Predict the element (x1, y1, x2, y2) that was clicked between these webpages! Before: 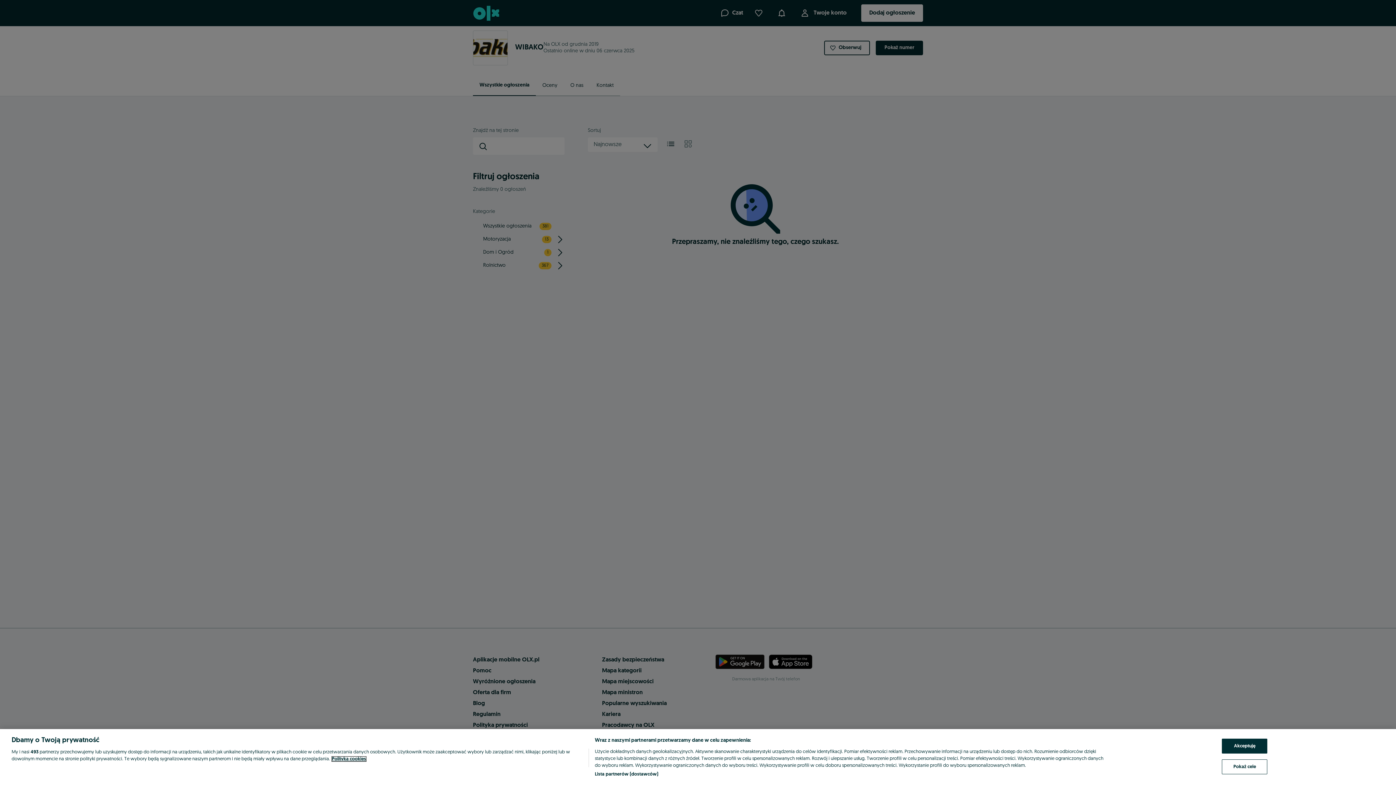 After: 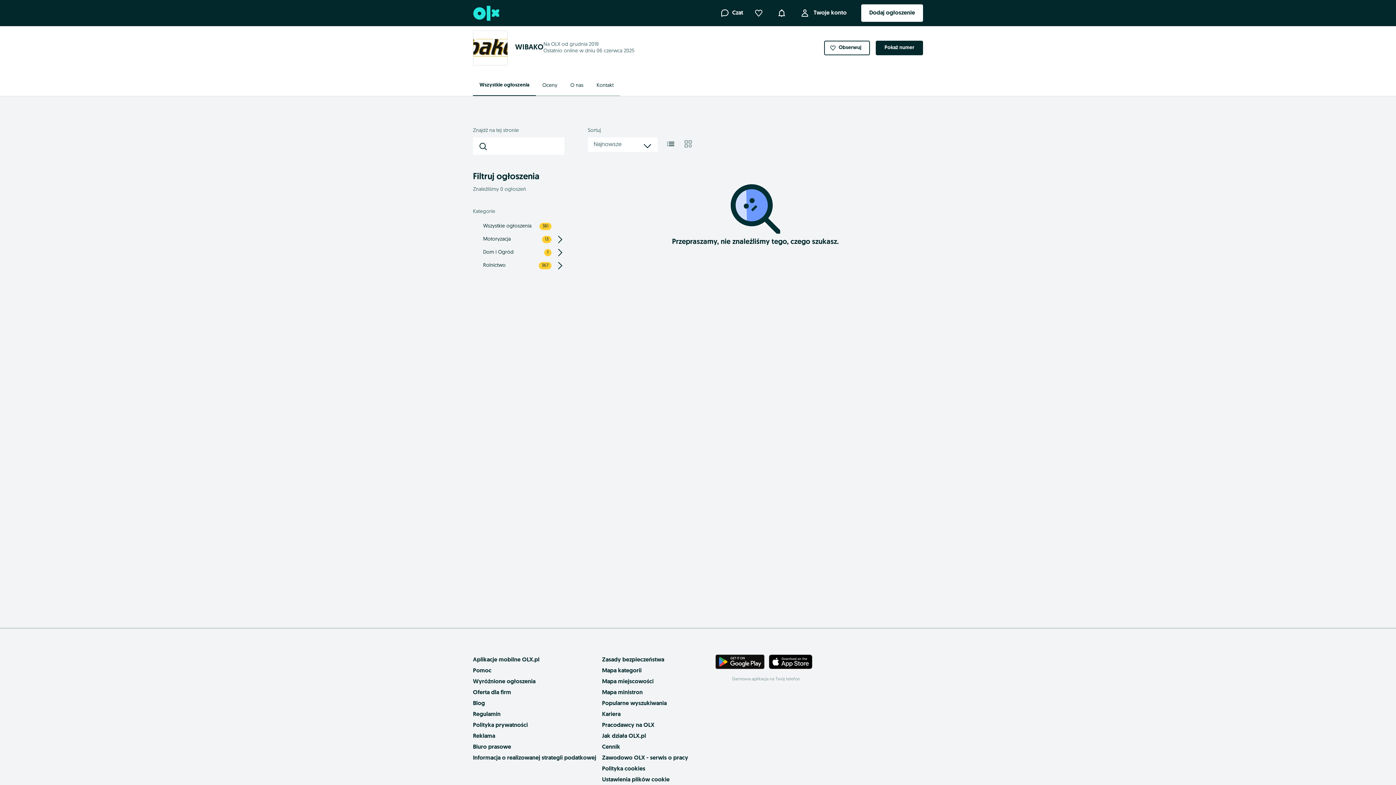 Action: label: Akceptuję bbox: (1222, 739, 1267, 754)